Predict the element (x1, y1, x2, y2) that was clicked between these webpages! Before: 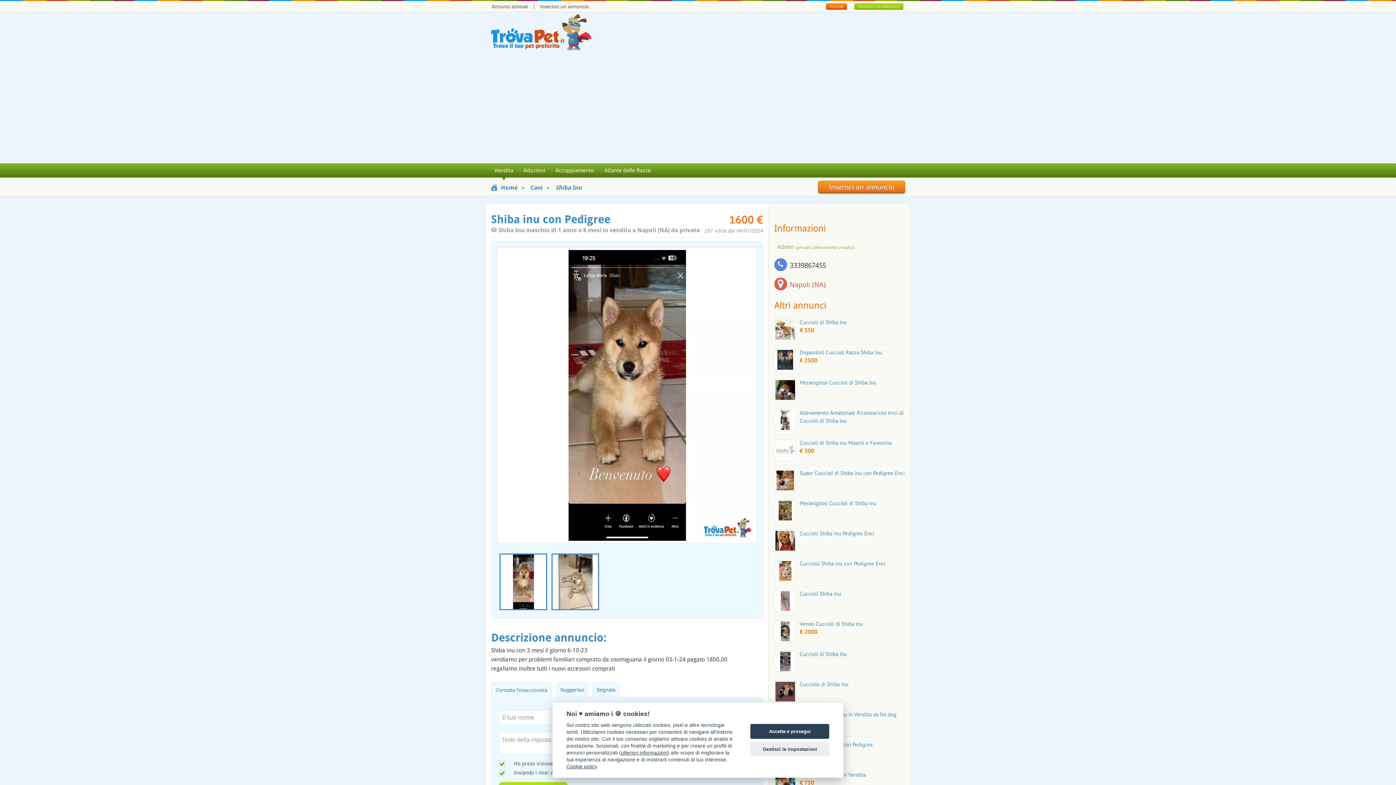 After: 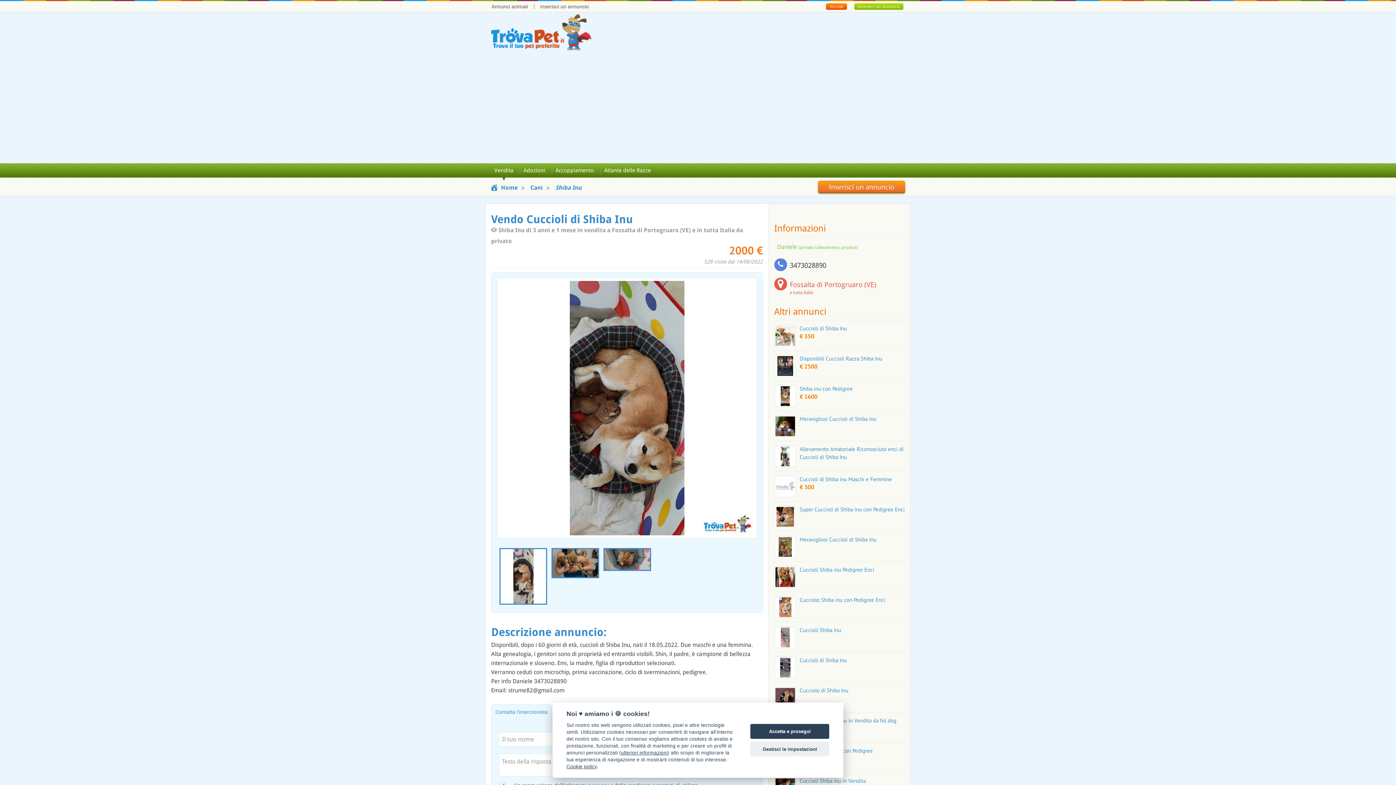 Action: bbox: (799, 620, 863, 627) label: Vendo Cuccioli di Shiba Inu